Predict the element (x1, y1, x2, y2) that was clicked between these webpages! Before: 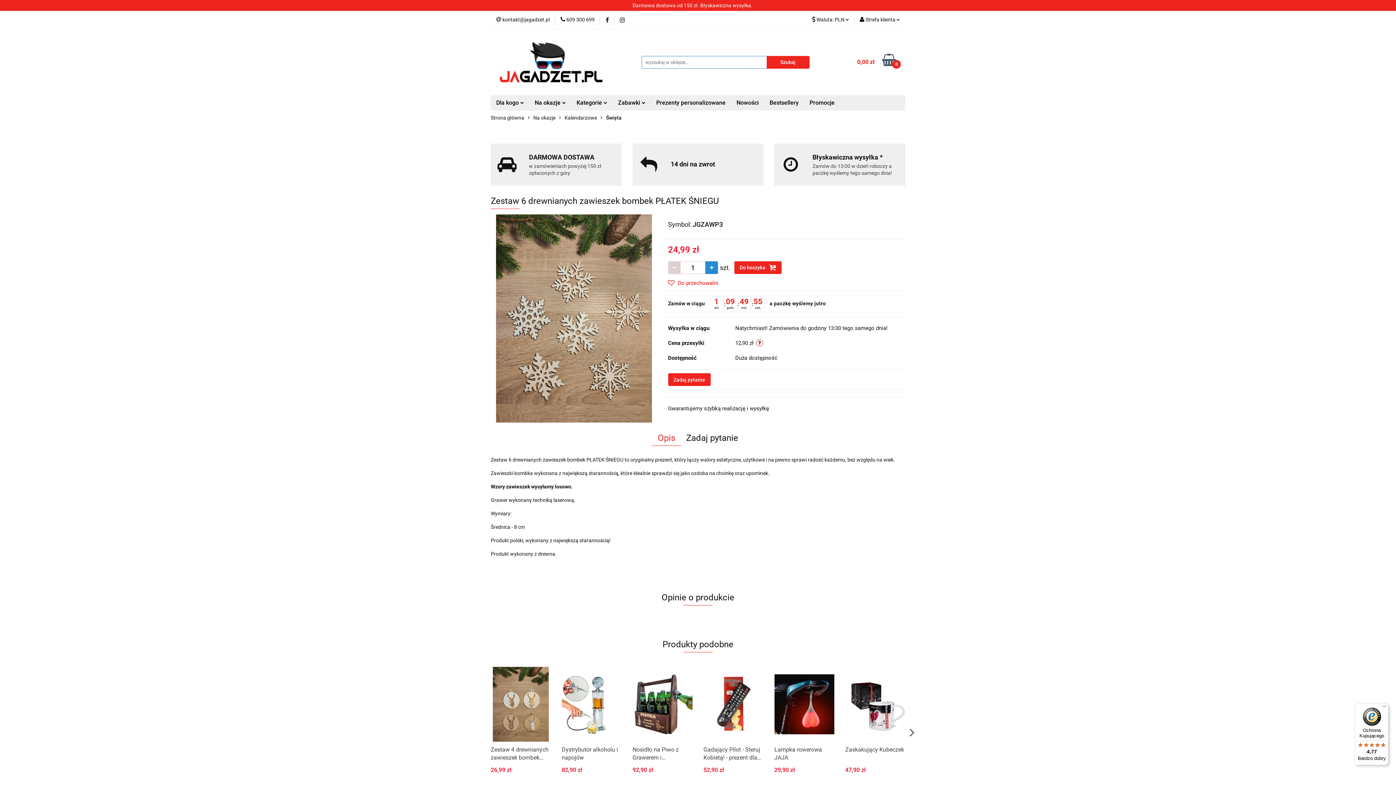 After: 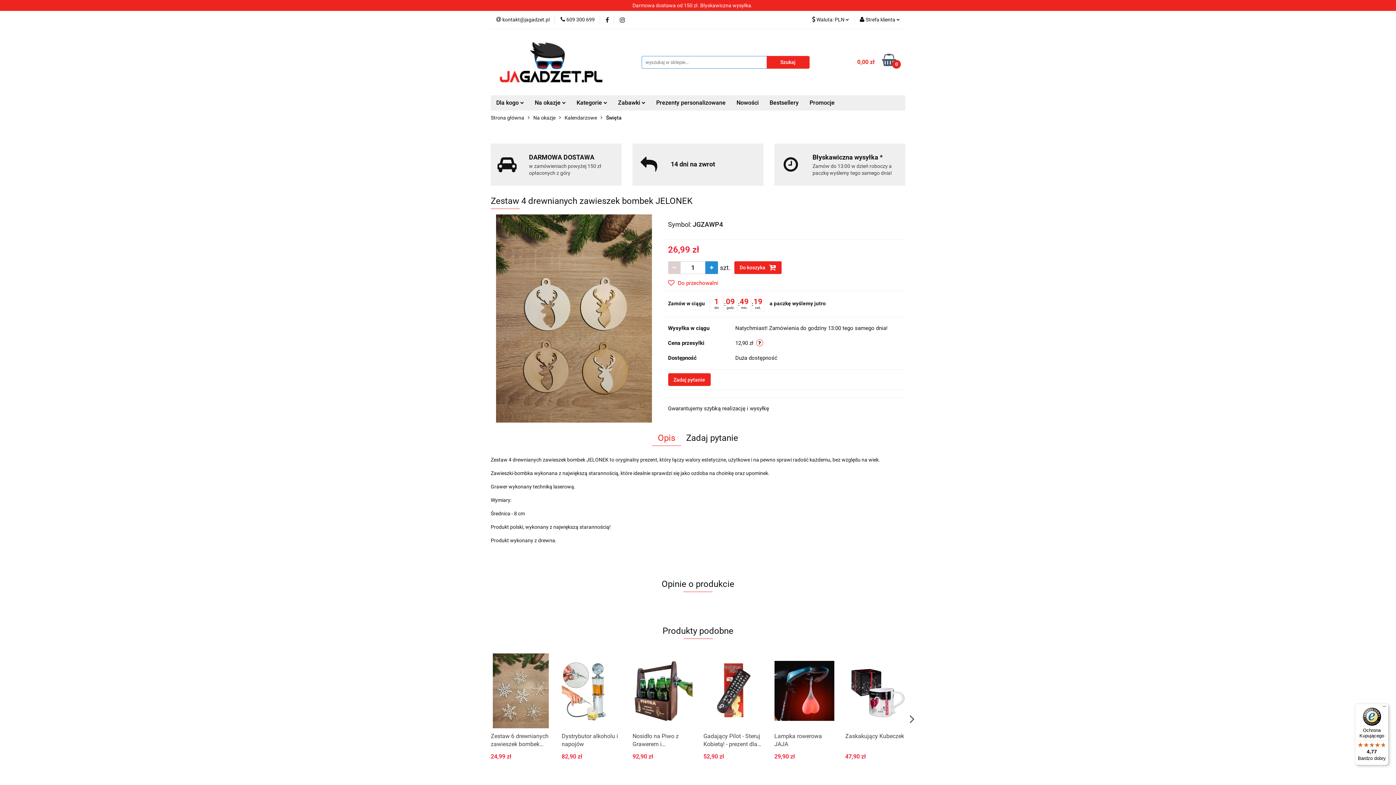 Action: bbox: (490, 746, 550, 762) label: Zestaw 4 drewnianych zawieszek bombek JELONEK